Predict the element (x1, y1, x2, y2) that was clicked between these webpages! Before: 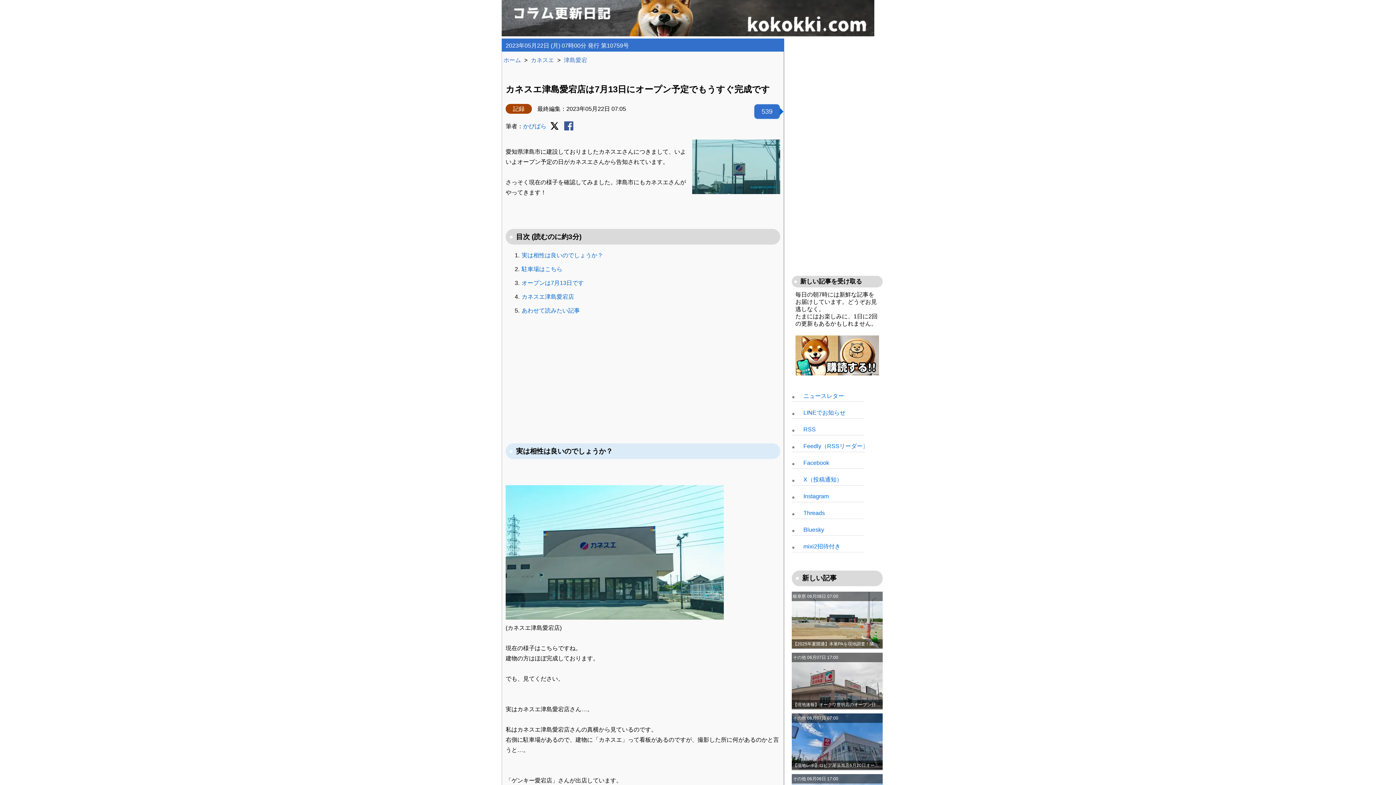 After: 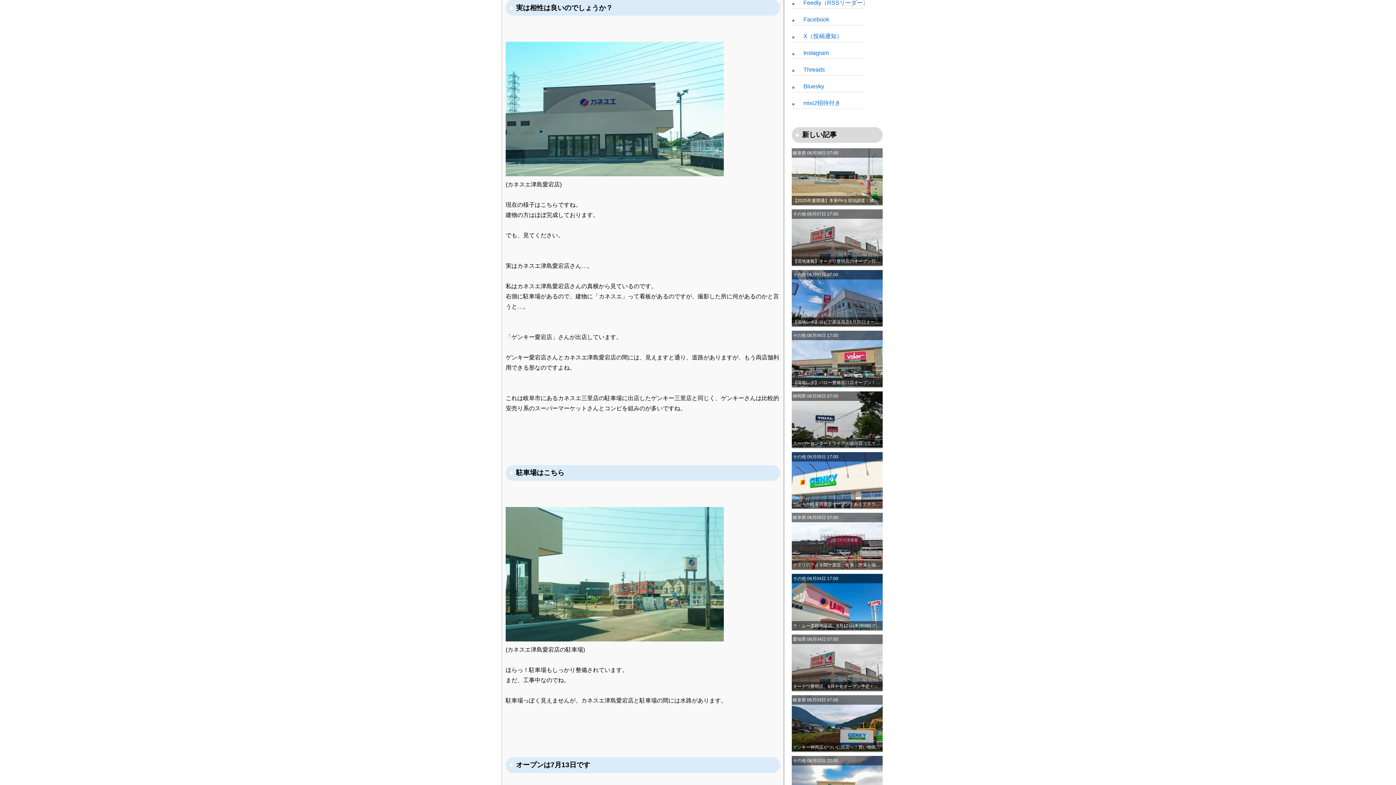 Action: bbox: (521, 252, 603, 258) label: 実は相性は良いのでしょうか？